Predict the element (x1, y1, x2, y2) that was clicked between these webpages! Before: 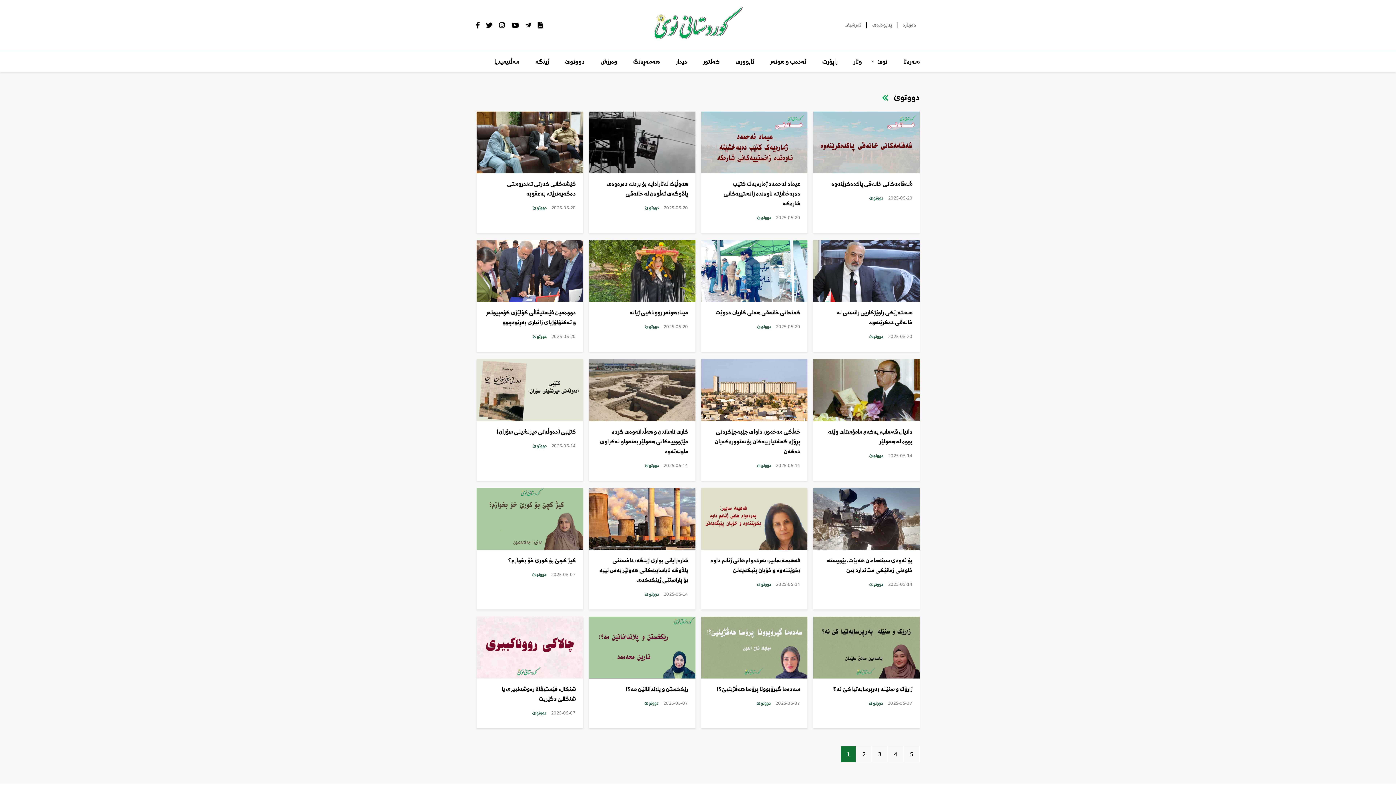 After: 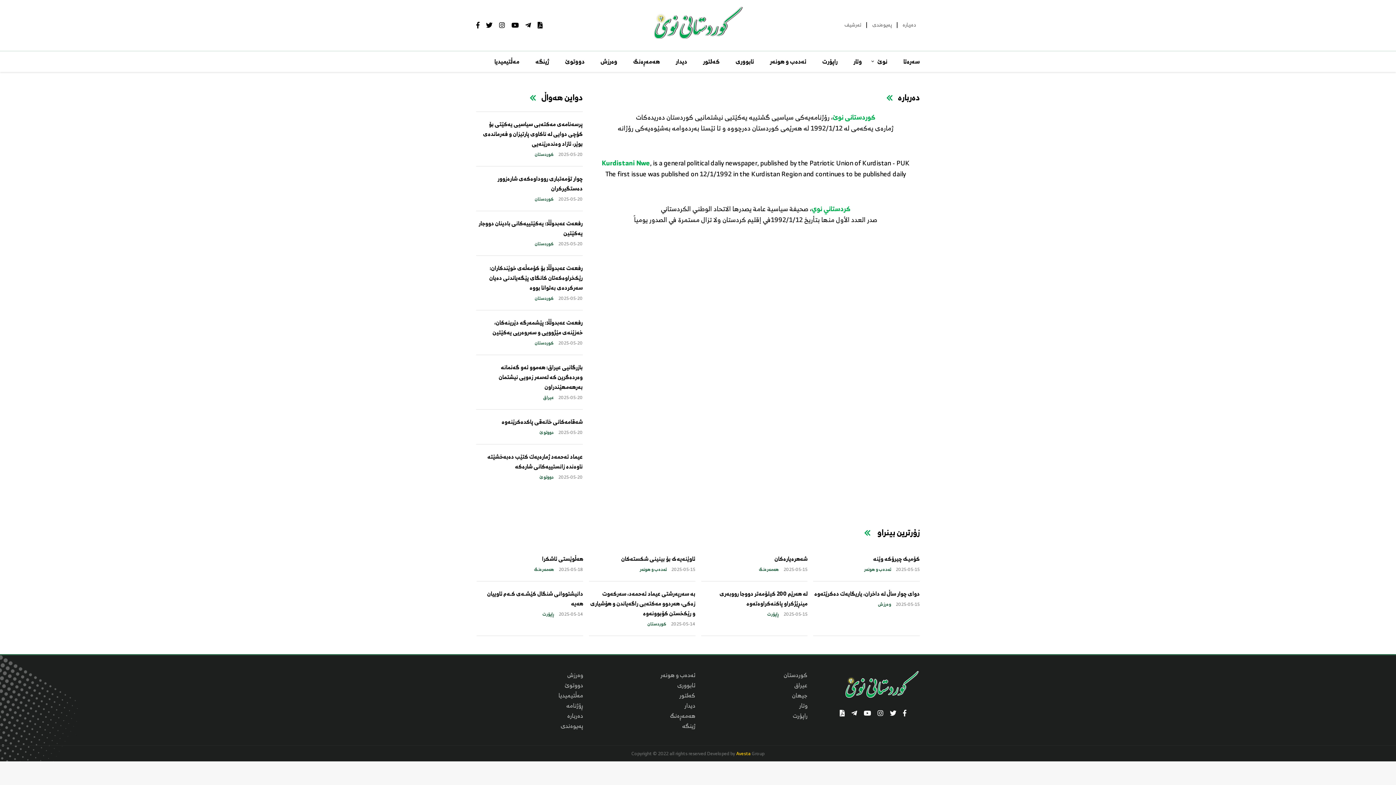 Action: bbox: (902, 20, 916, 29) label: دەربارە